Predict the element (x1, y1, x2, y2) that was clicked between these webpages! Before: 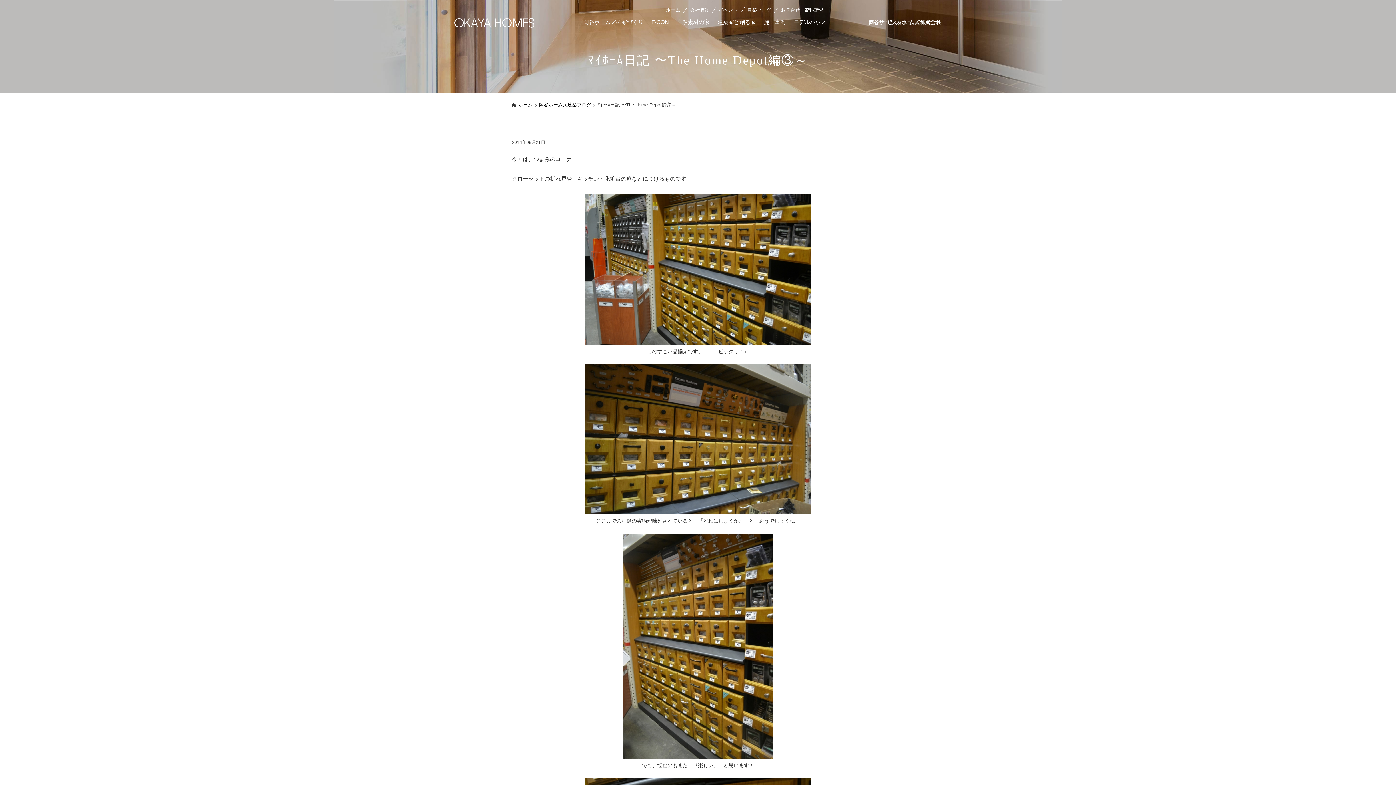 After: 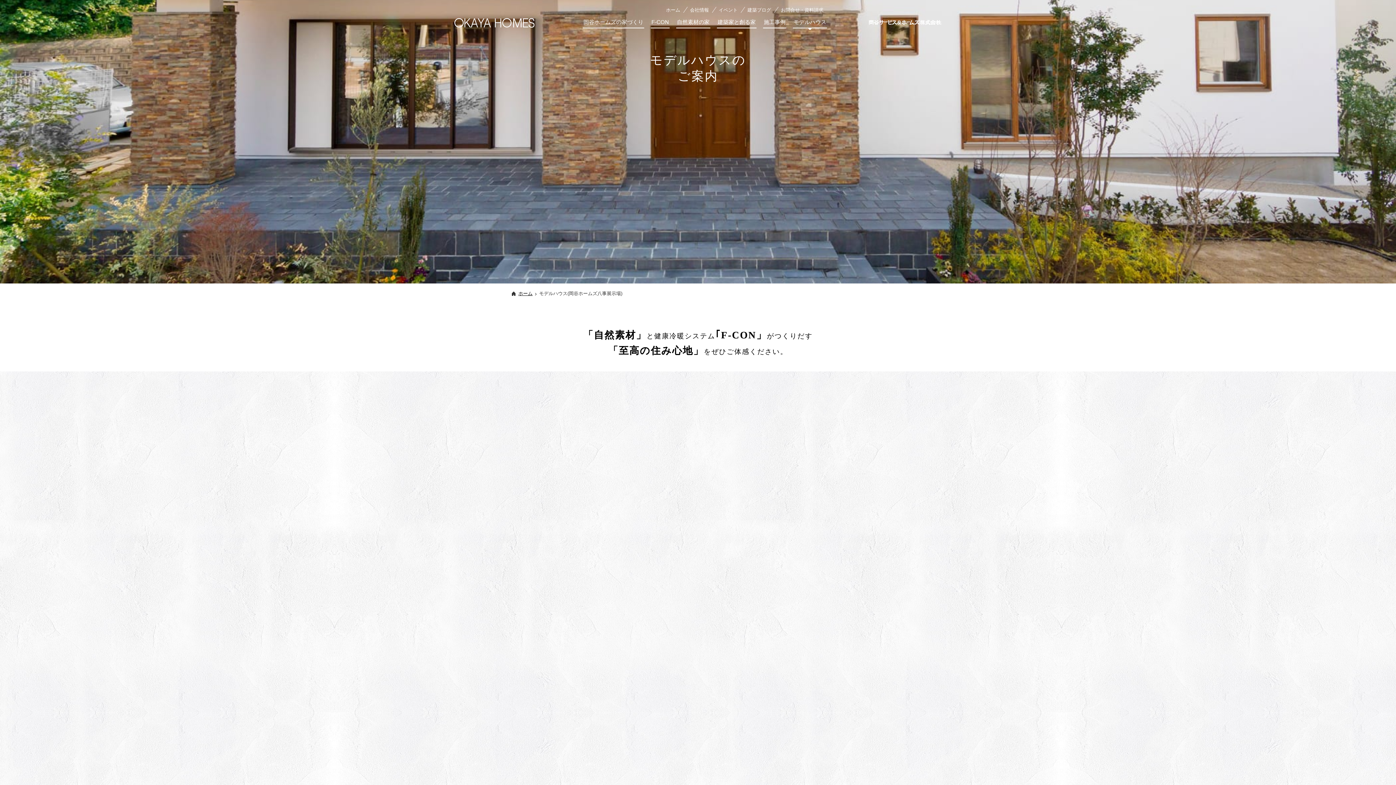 Action: label: モデルハウス bbox: (793, 18, 826, 29)